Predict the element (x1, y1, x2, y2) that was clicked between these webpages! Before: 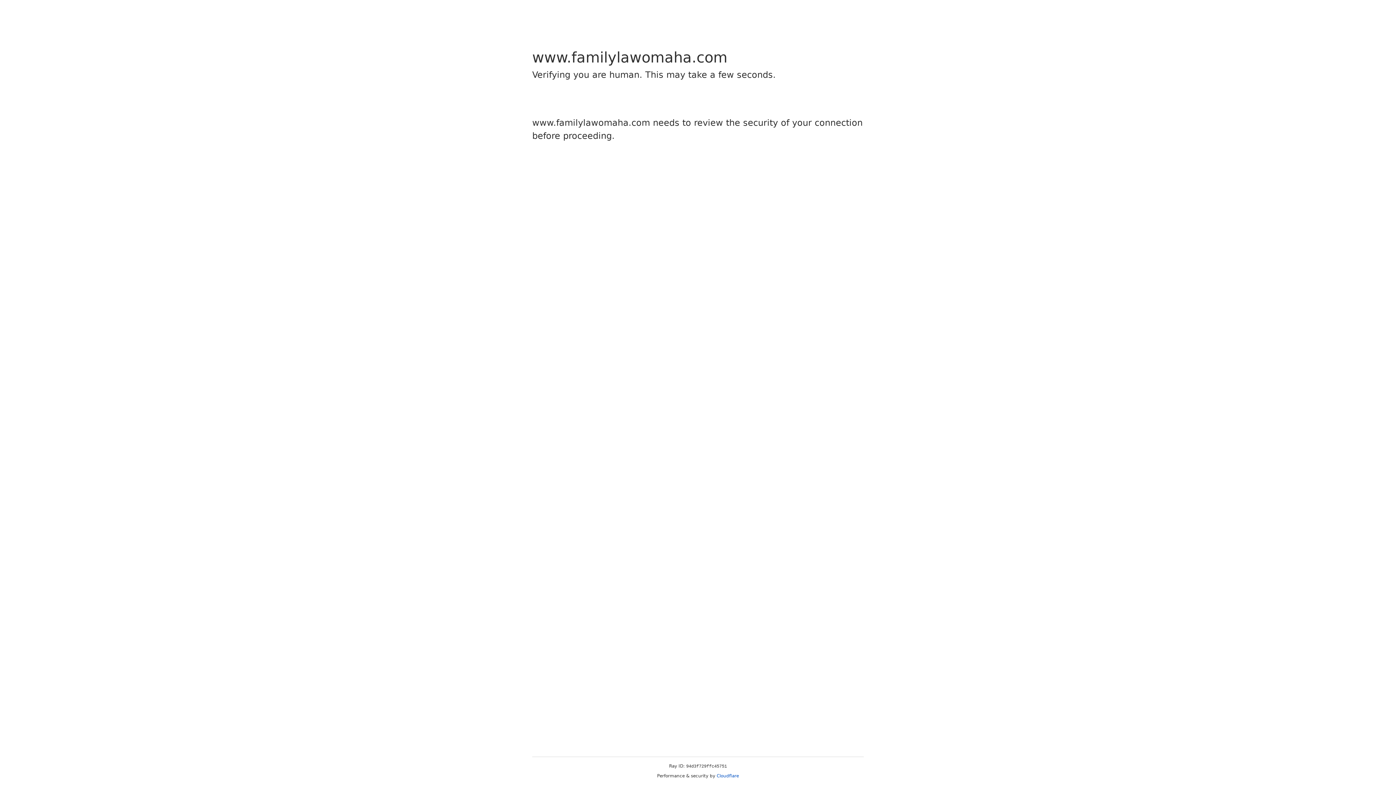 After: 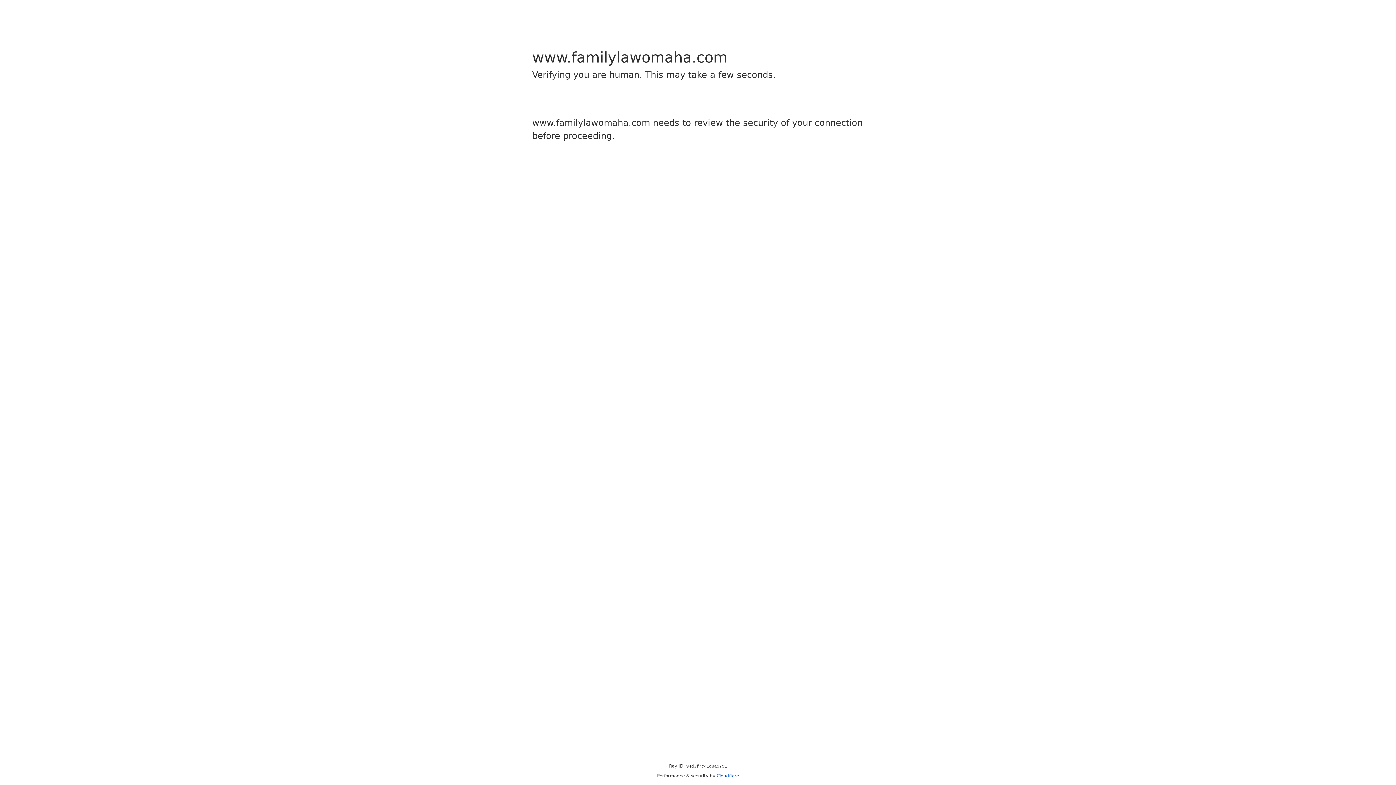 Action: label: Cloudflare bbox: (716, 773, 739, 778)